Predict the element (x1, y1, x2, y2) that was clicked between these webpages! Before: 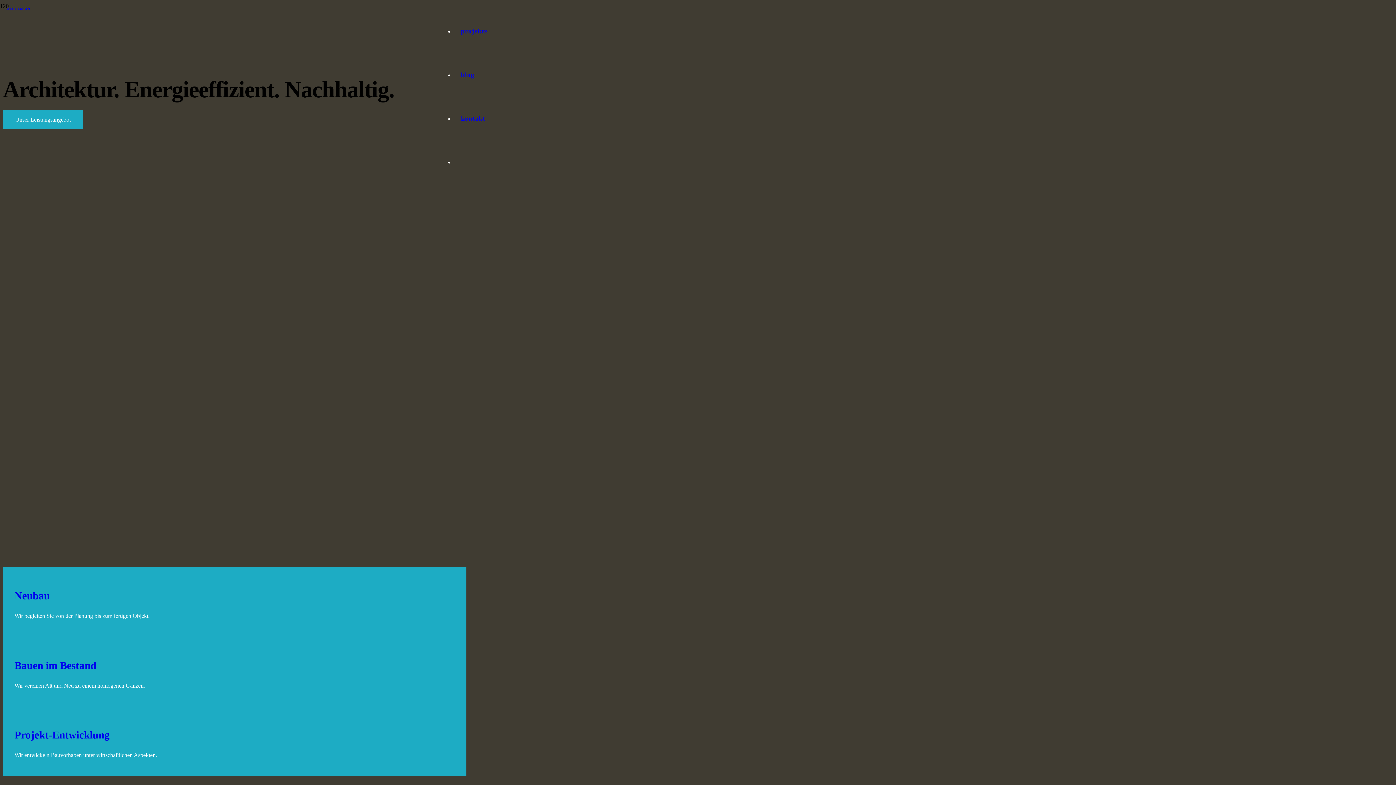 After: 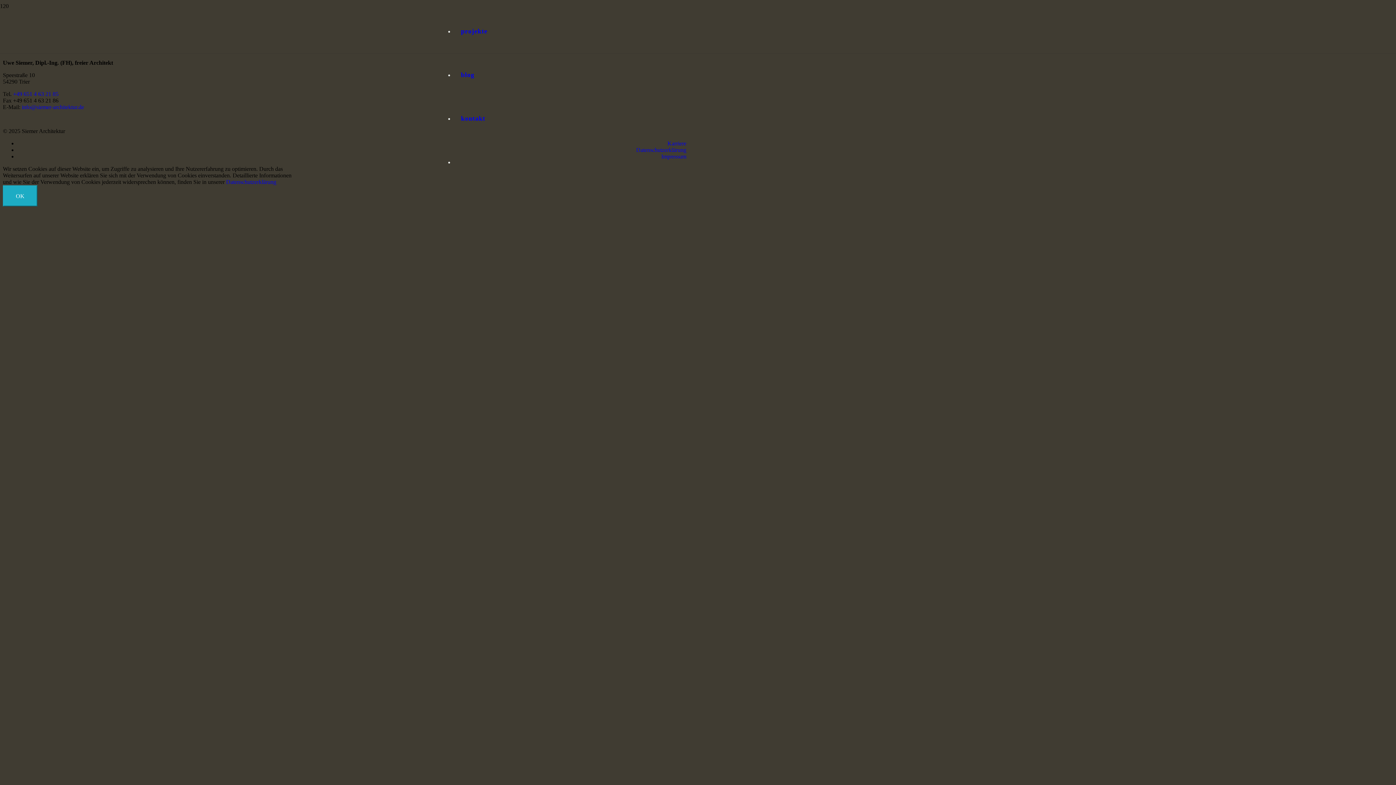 Action: bbox: (23, 765, 56, 770) label: Projektentwicklung